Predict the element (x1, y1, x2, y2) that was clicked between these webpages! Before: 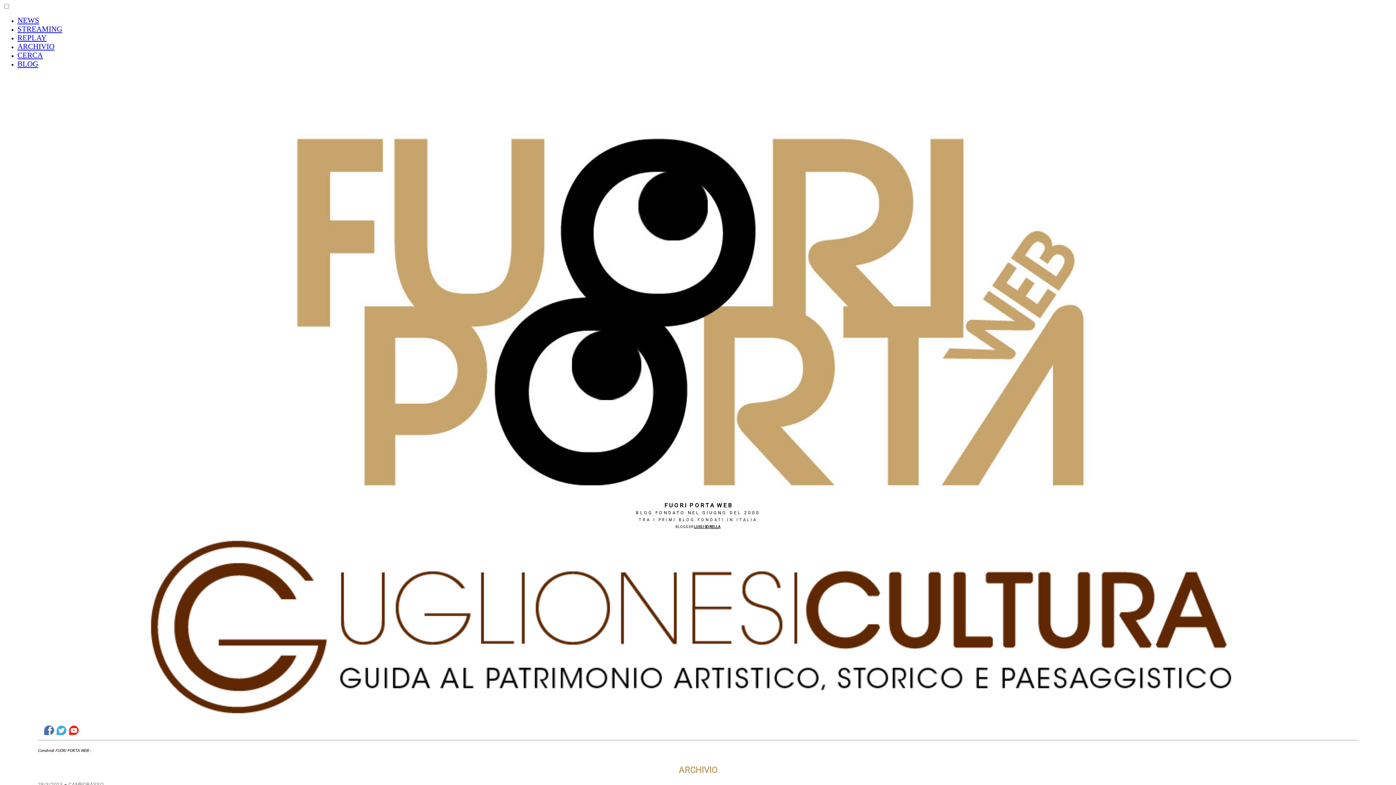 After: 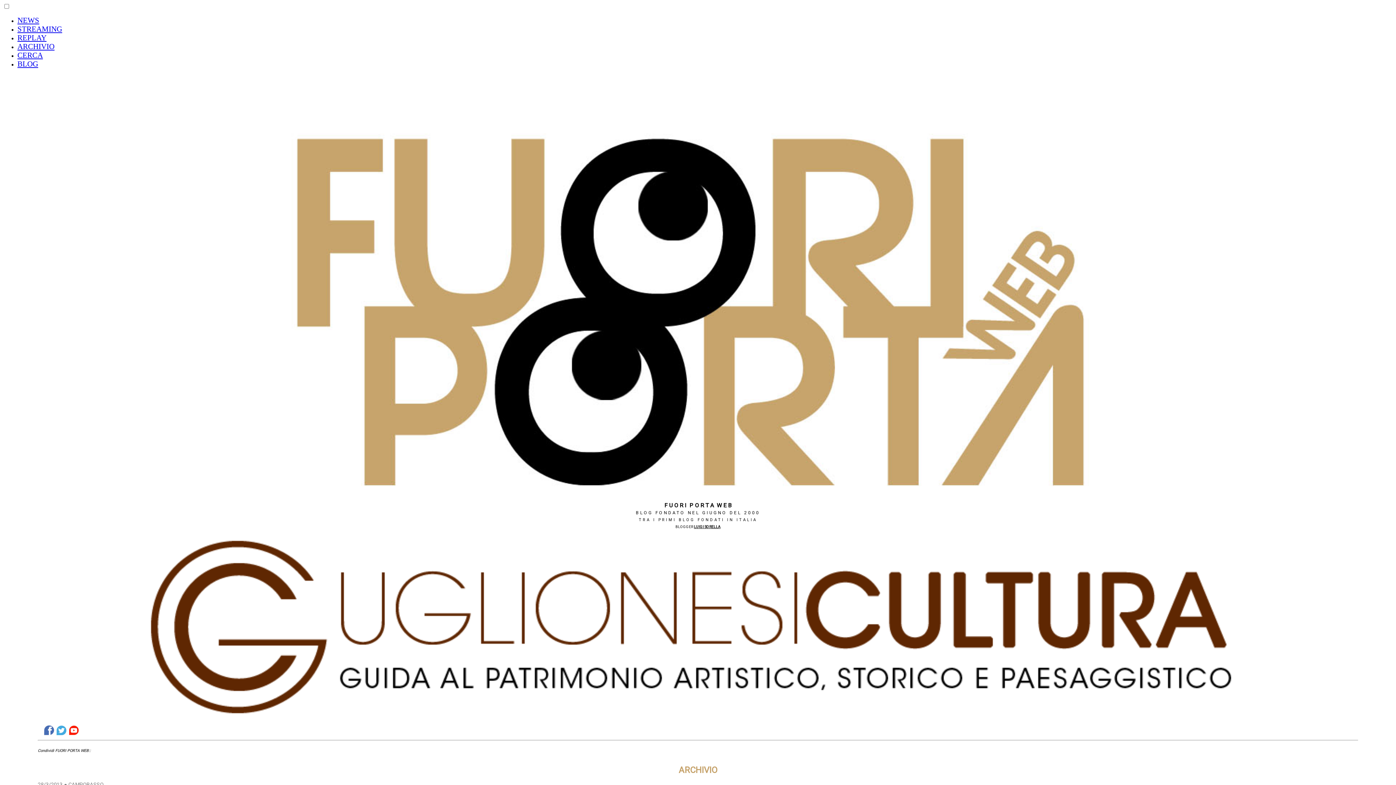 Action: bbox: (56, 730, 66, 737)